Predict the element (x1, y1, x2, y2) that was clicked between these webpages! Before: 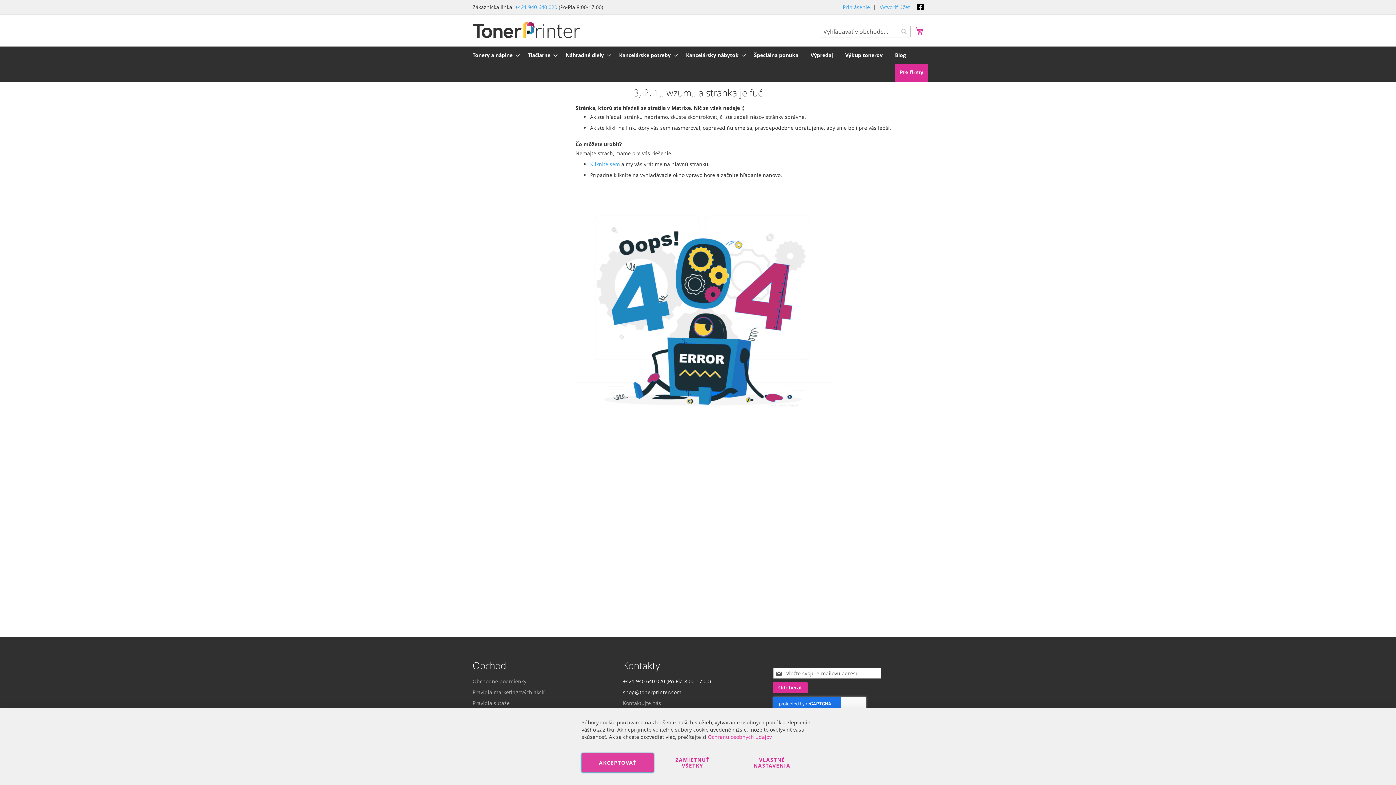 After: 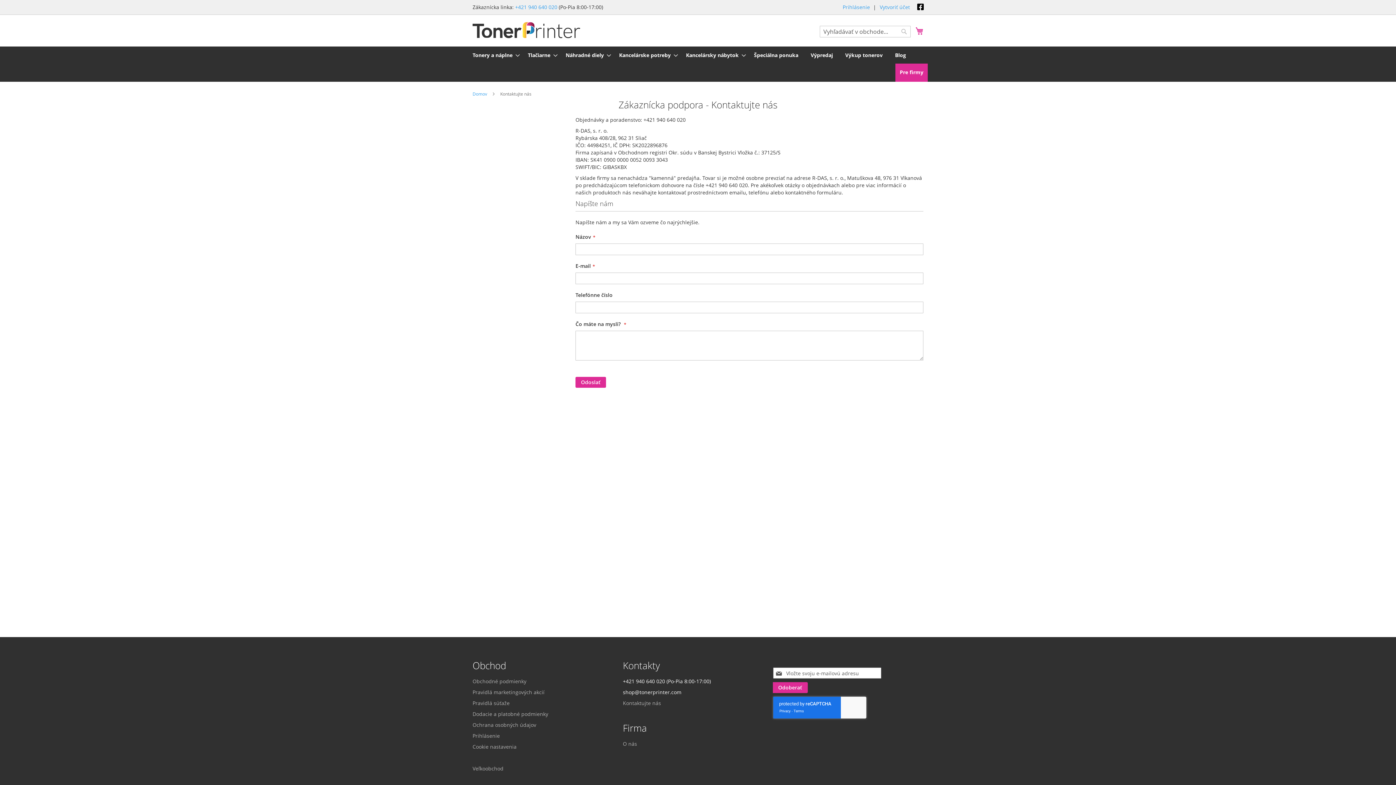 Action: label: Kontaktujte nás bbox: (623, 700, 661, 706)